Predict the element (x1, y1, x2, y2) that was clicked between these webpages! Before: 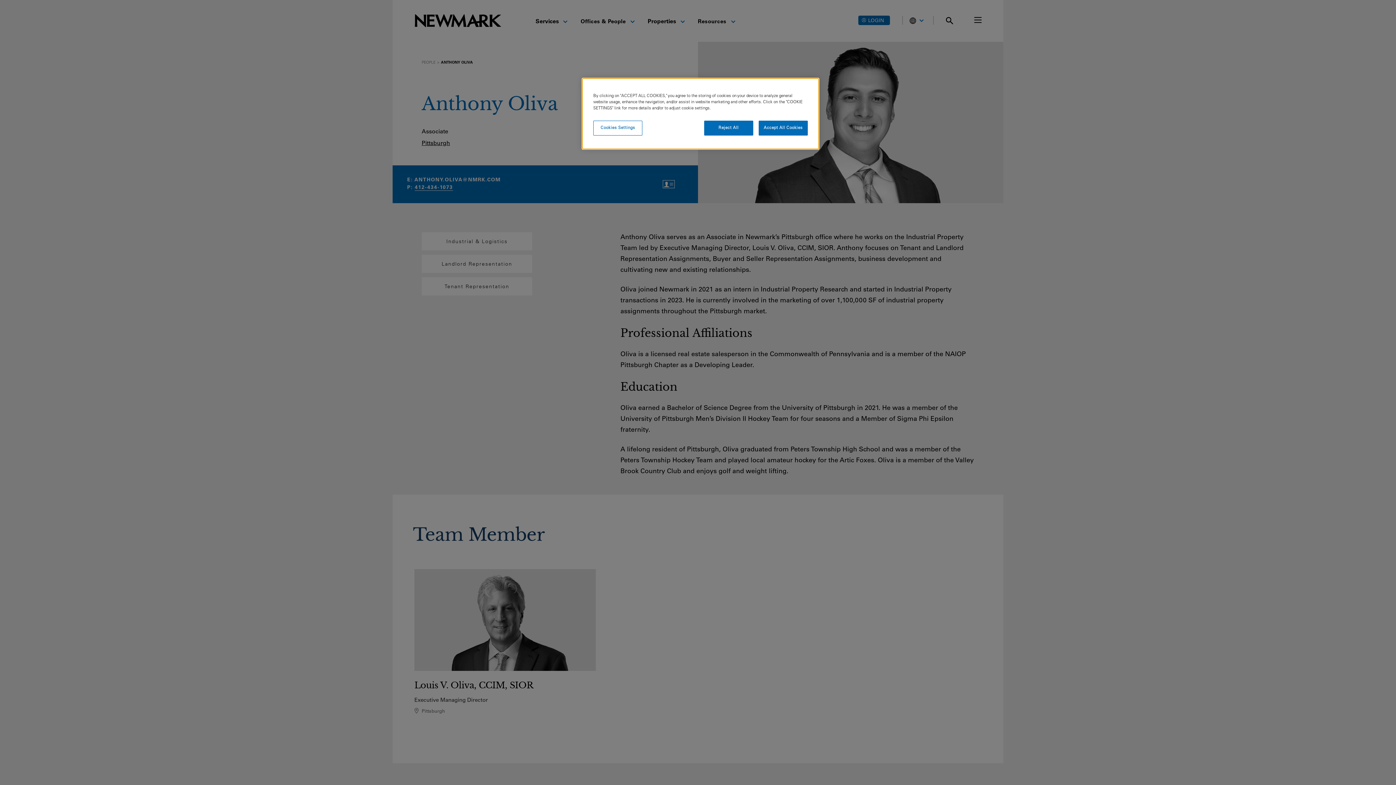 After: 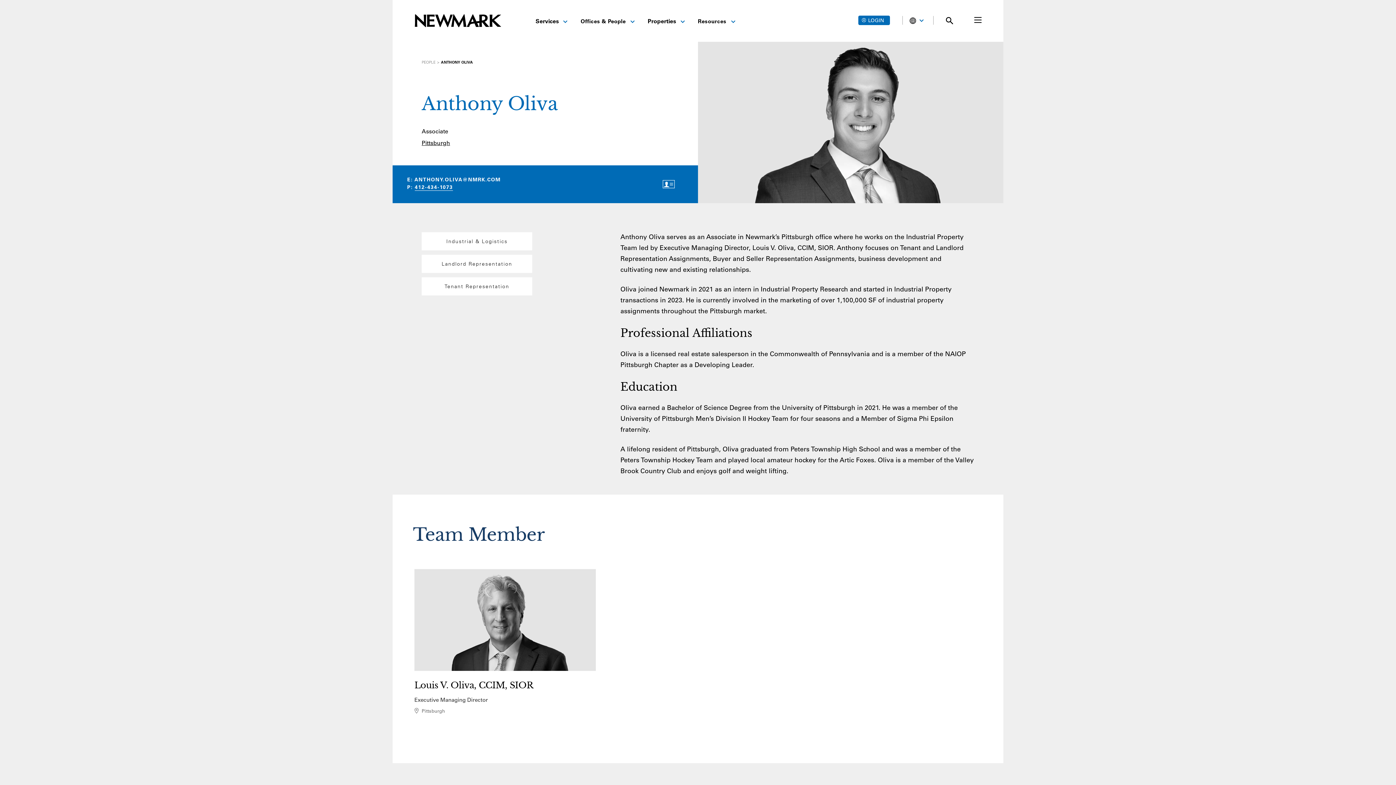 Action: bbox: (758, 120, 808, 135) label: Accept All Cookies